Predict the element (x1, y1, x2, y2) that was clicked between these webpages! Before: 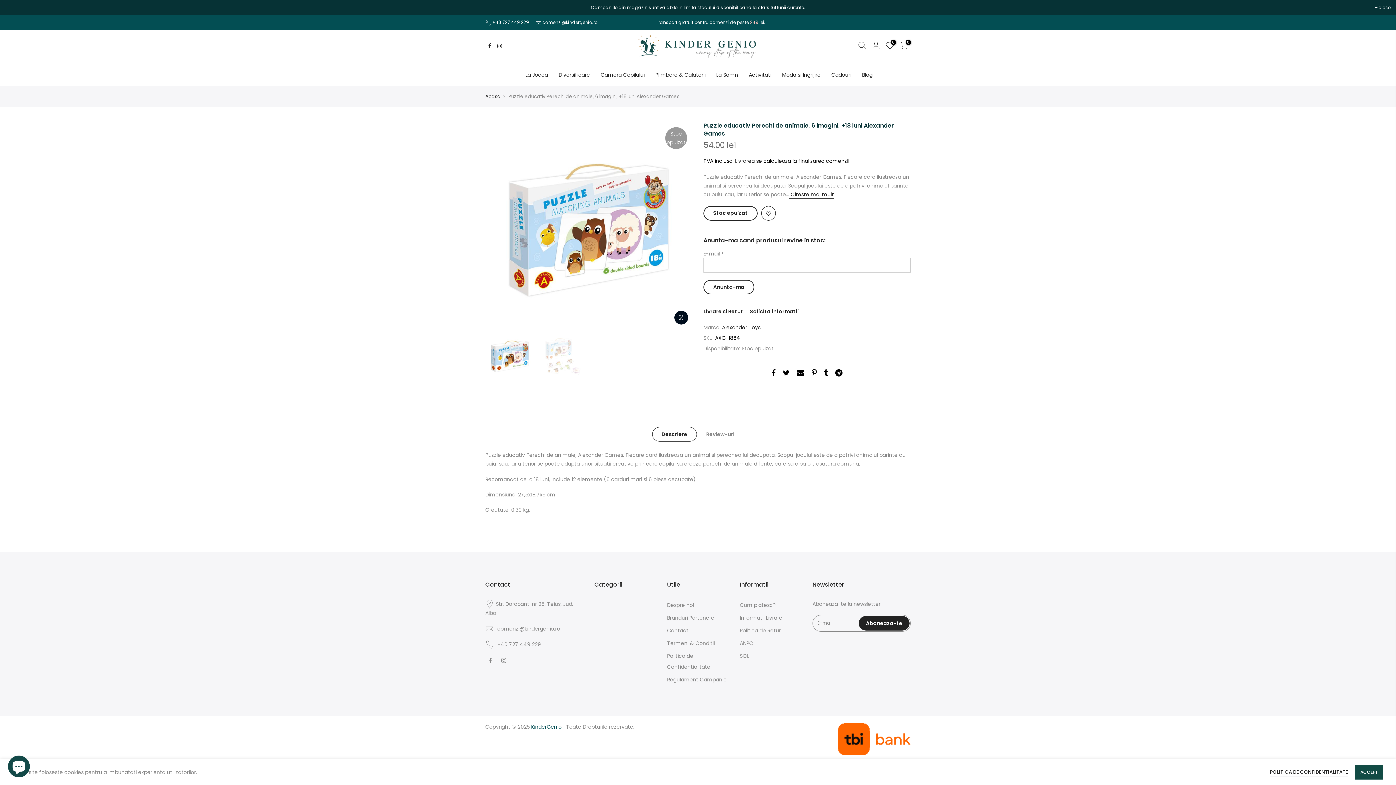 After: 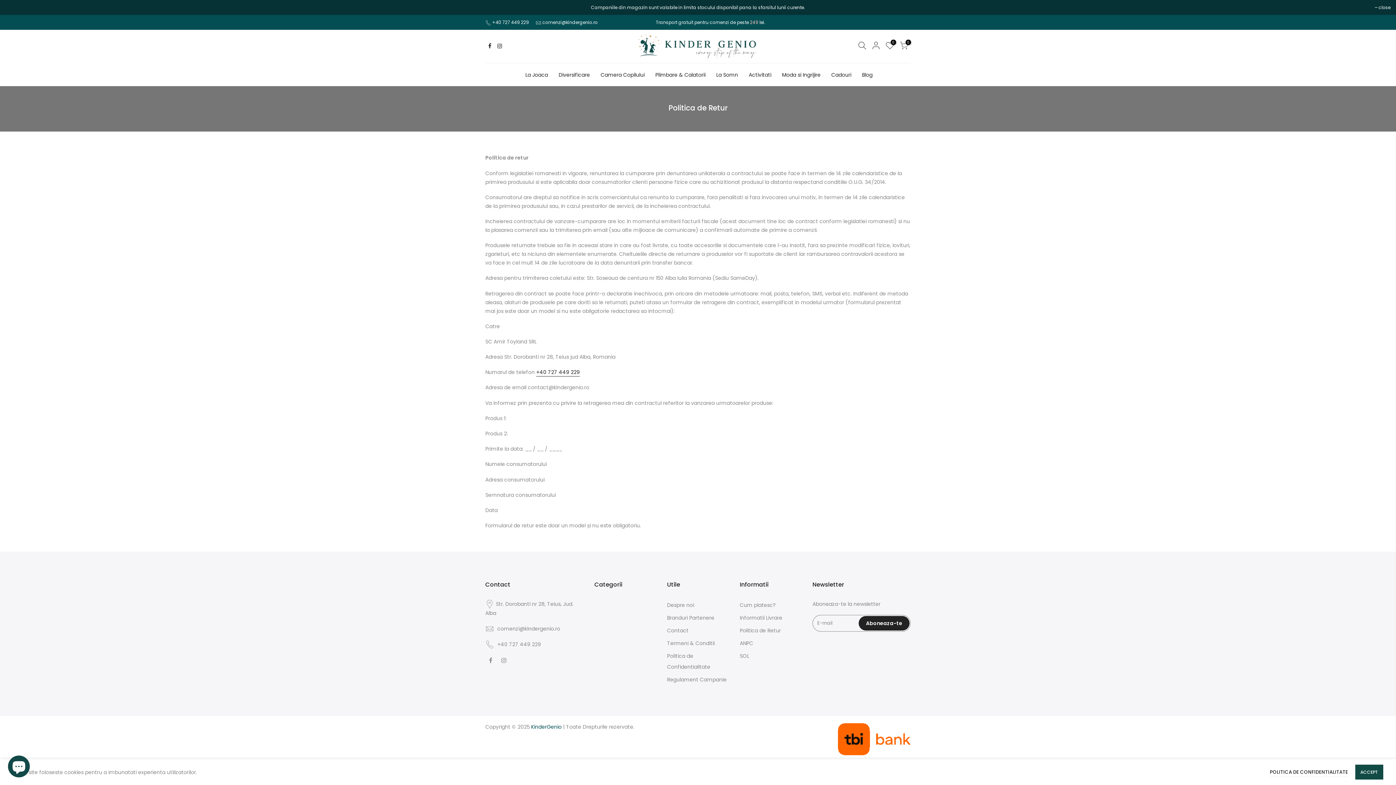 Action: bbox: (740, 627, 781, 634) label: Politica de Retur